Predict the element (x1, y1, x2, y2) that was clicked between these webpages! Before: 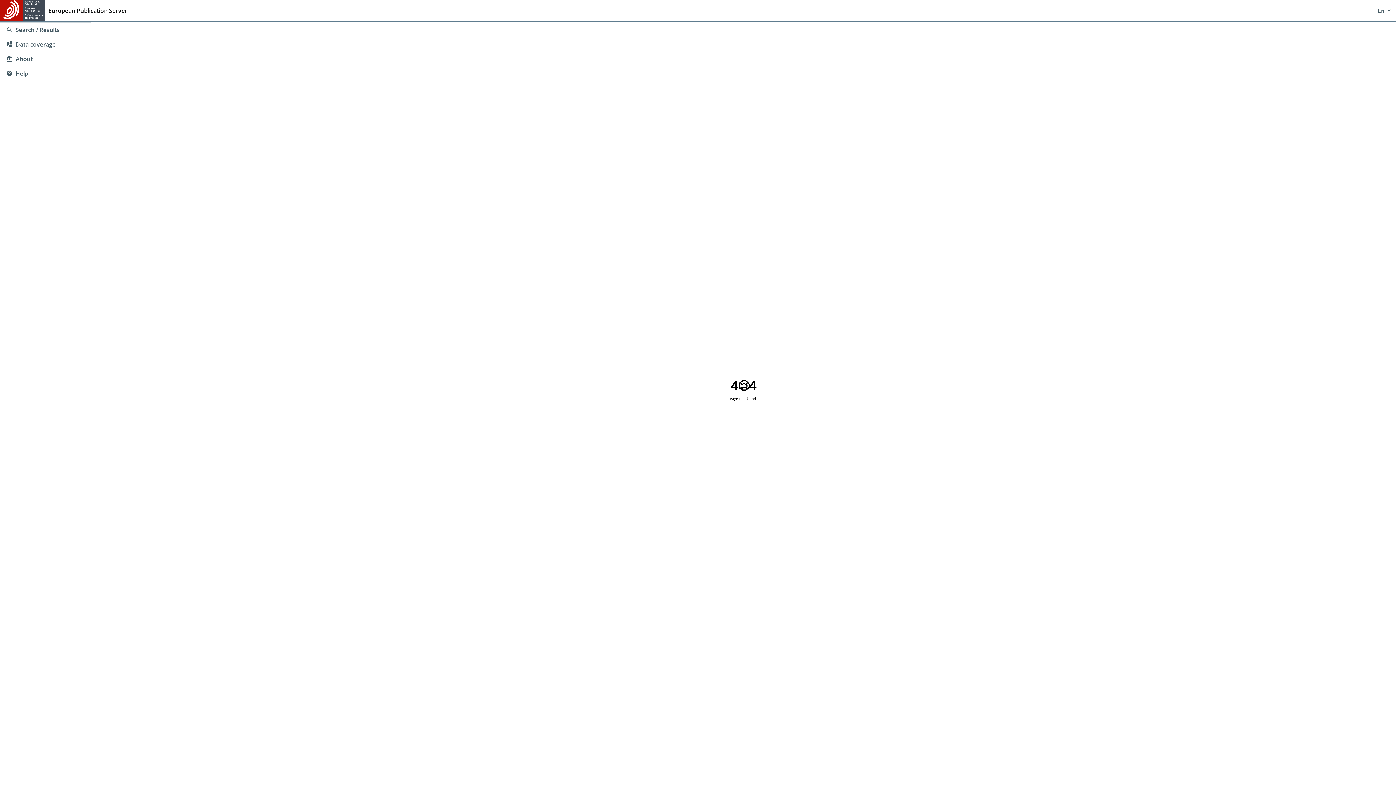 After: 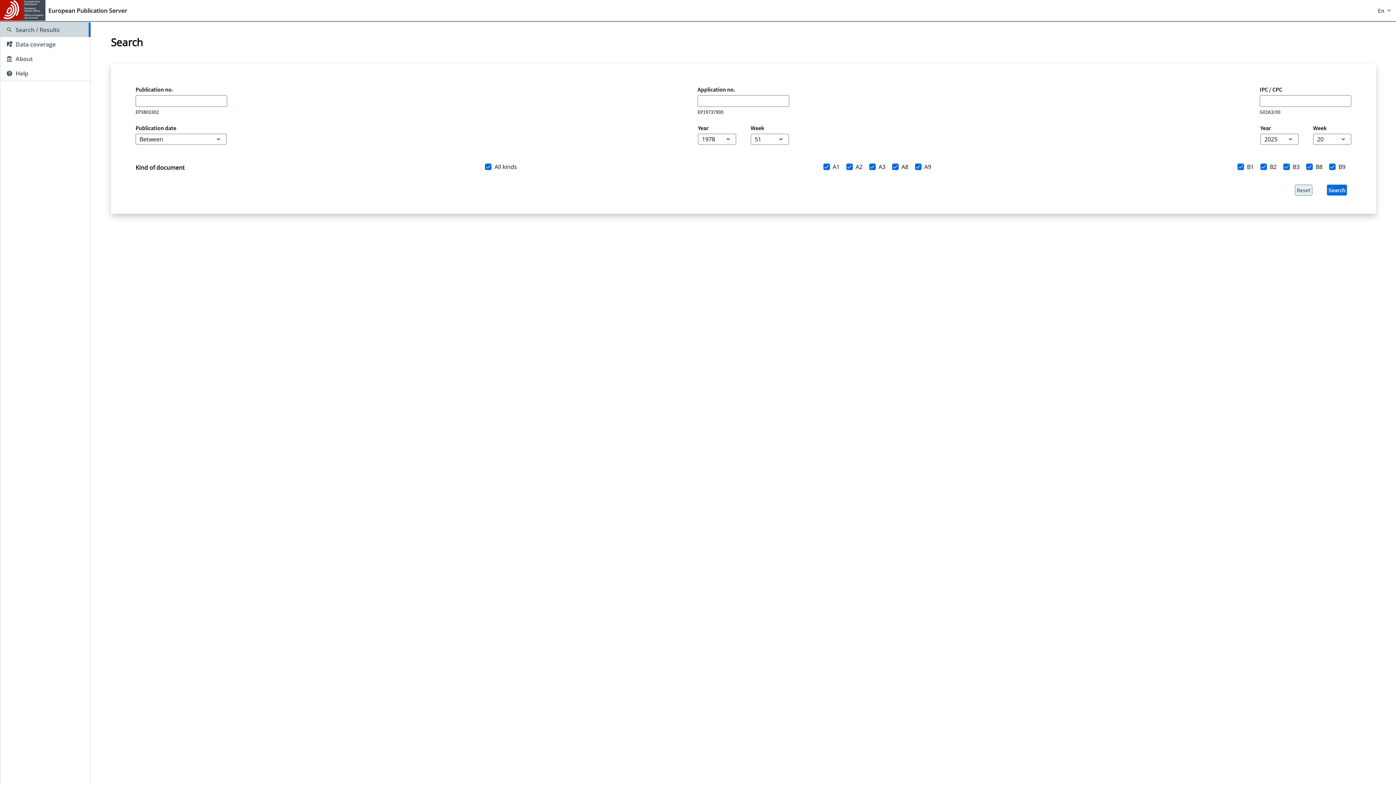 Action: bbox: (0, 22, 90, 37) label: Search / Results